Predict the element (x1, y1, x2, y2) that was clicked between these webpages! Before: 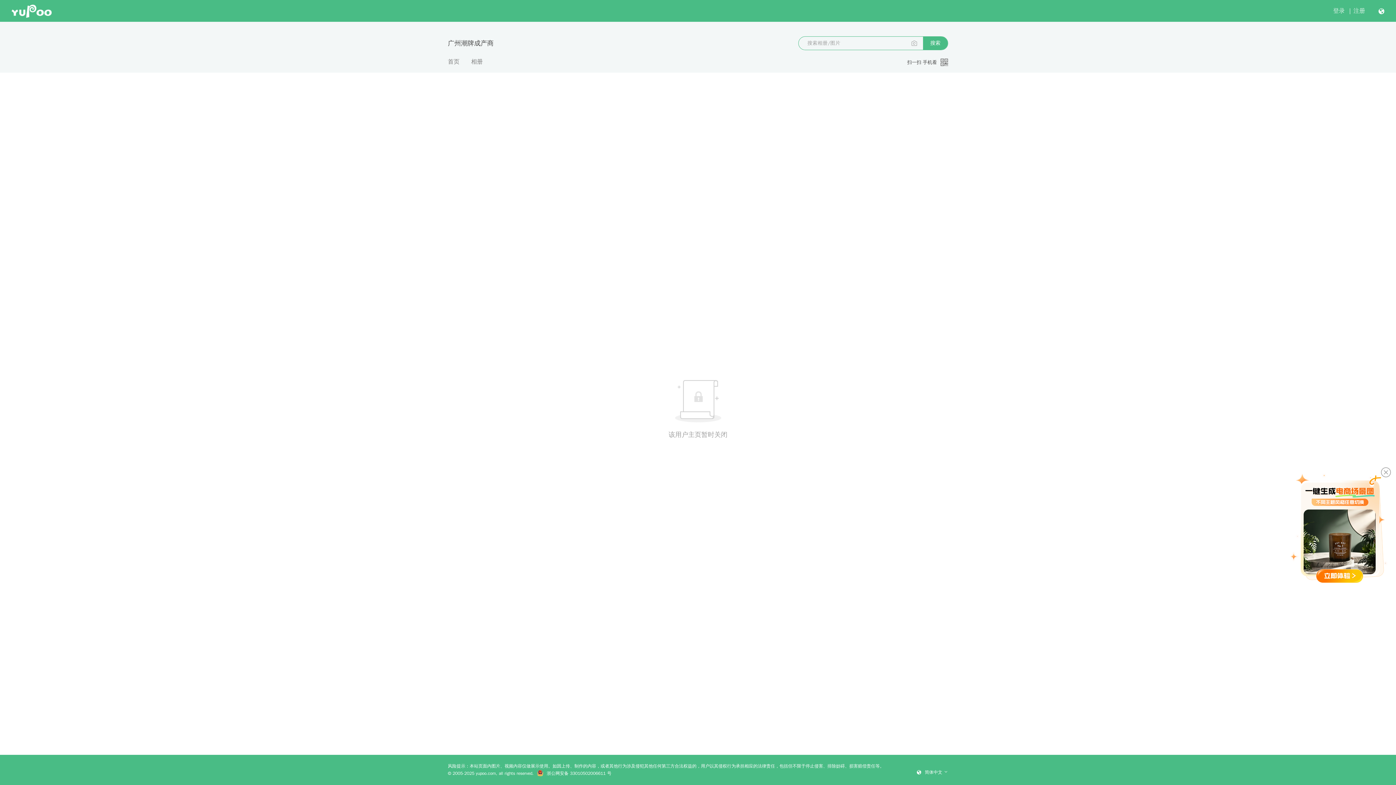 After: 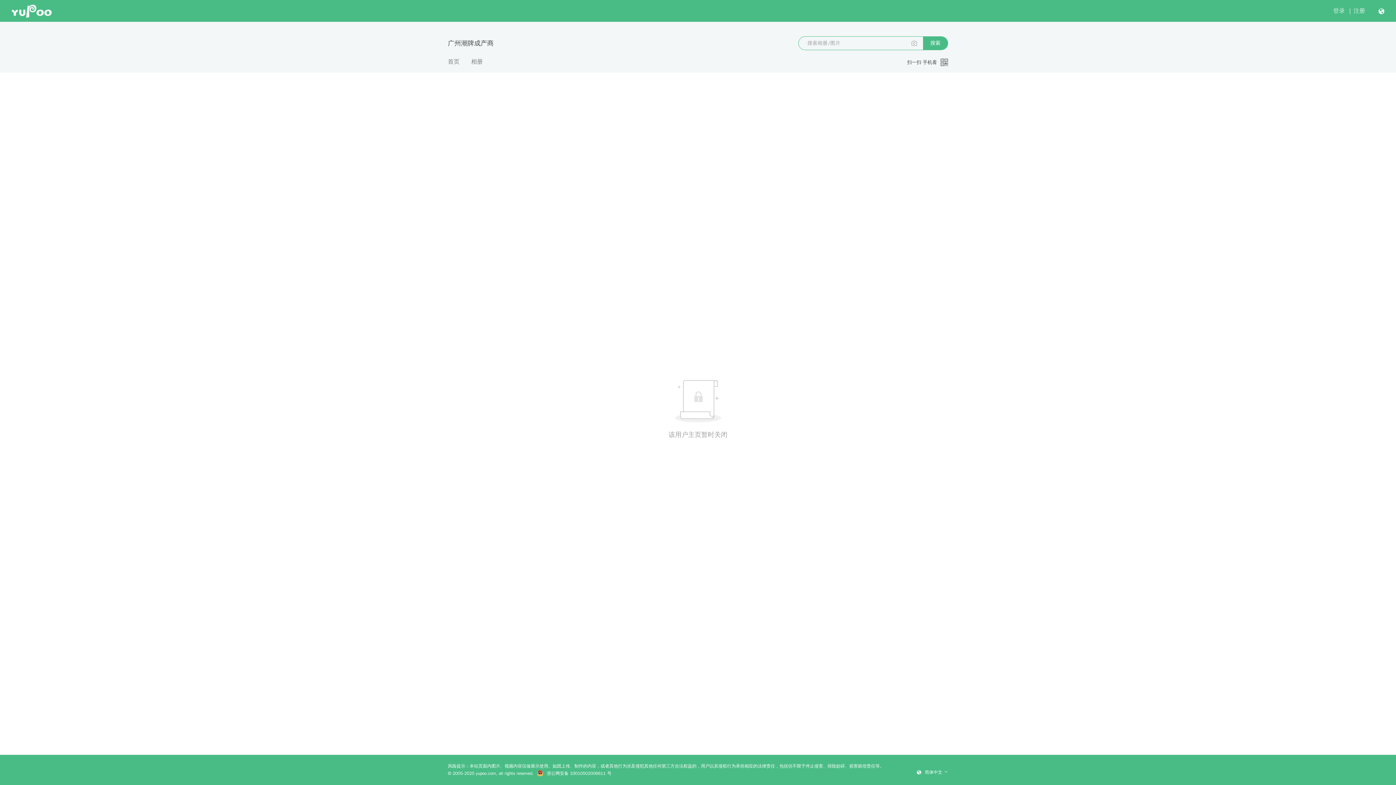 Action: bbox: (1381, 467, 1391, 477)